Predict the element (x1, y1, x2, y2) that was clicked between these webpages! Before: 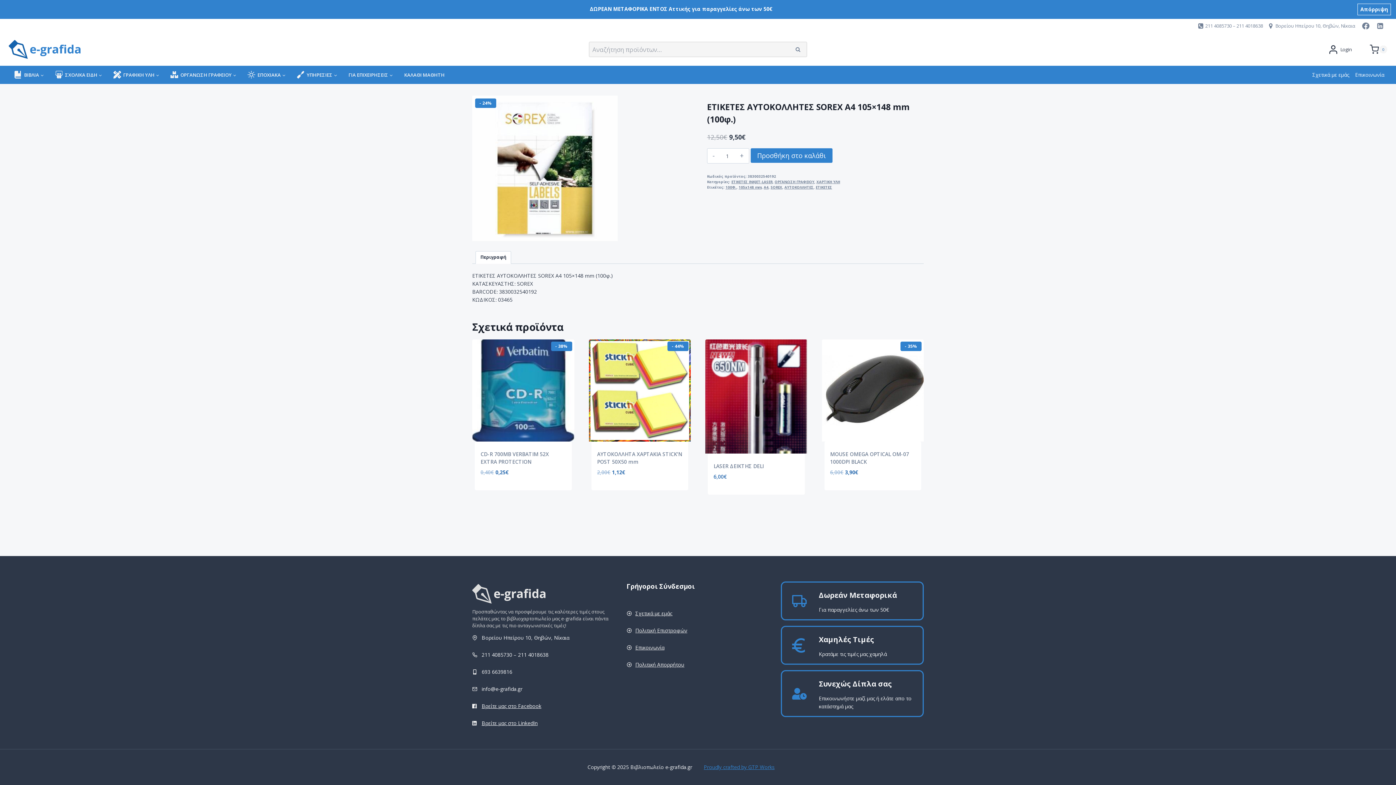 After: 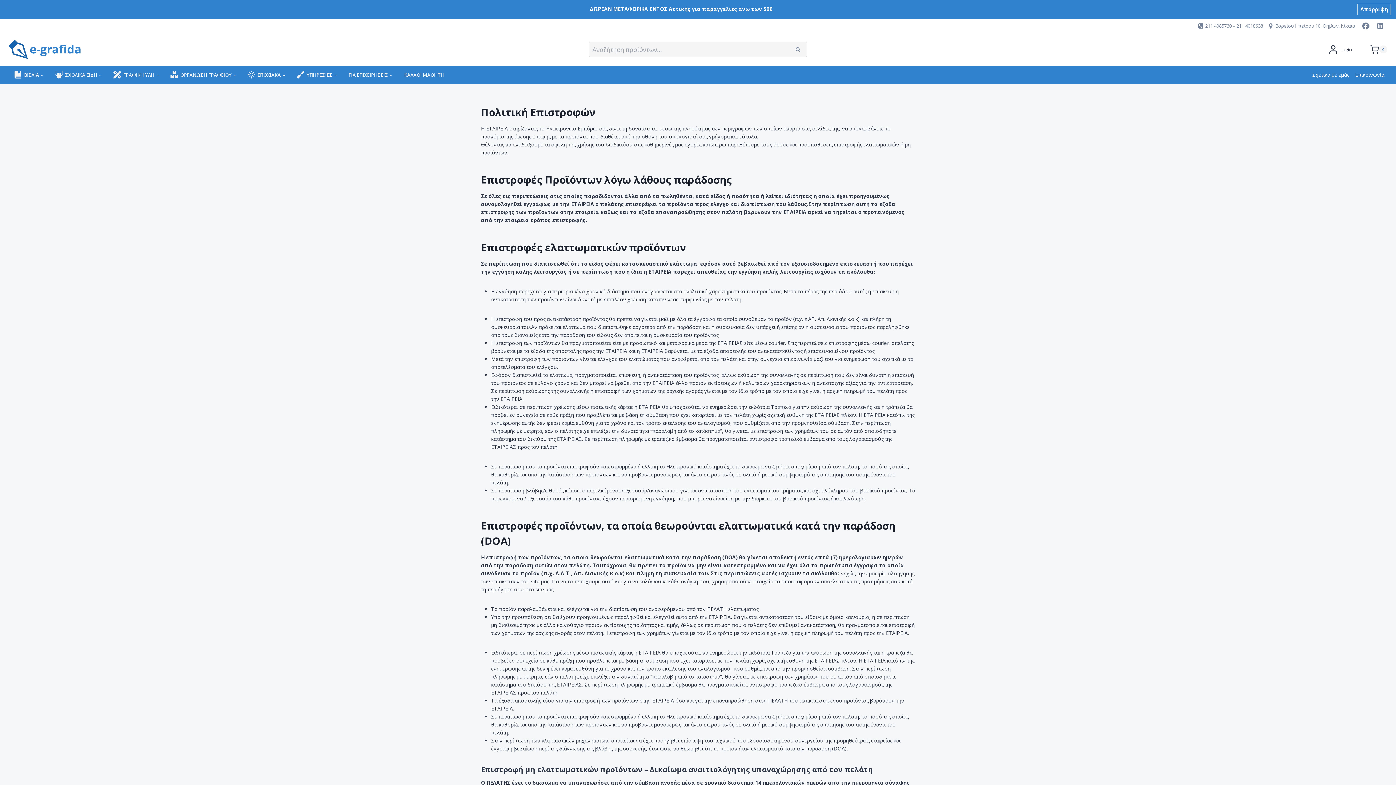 Action: label: Πολιτική Επιστροφών bbox: (635, 627, 687, 635)